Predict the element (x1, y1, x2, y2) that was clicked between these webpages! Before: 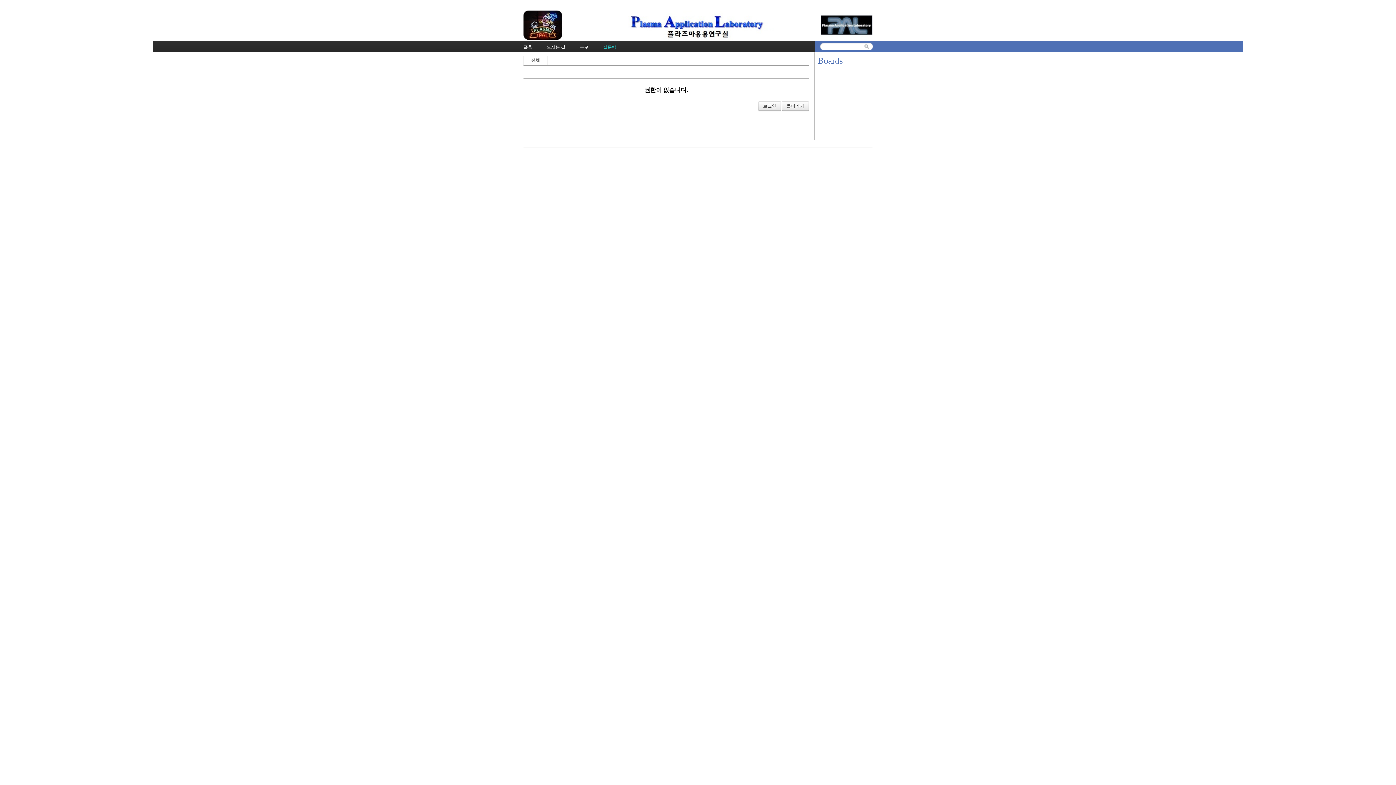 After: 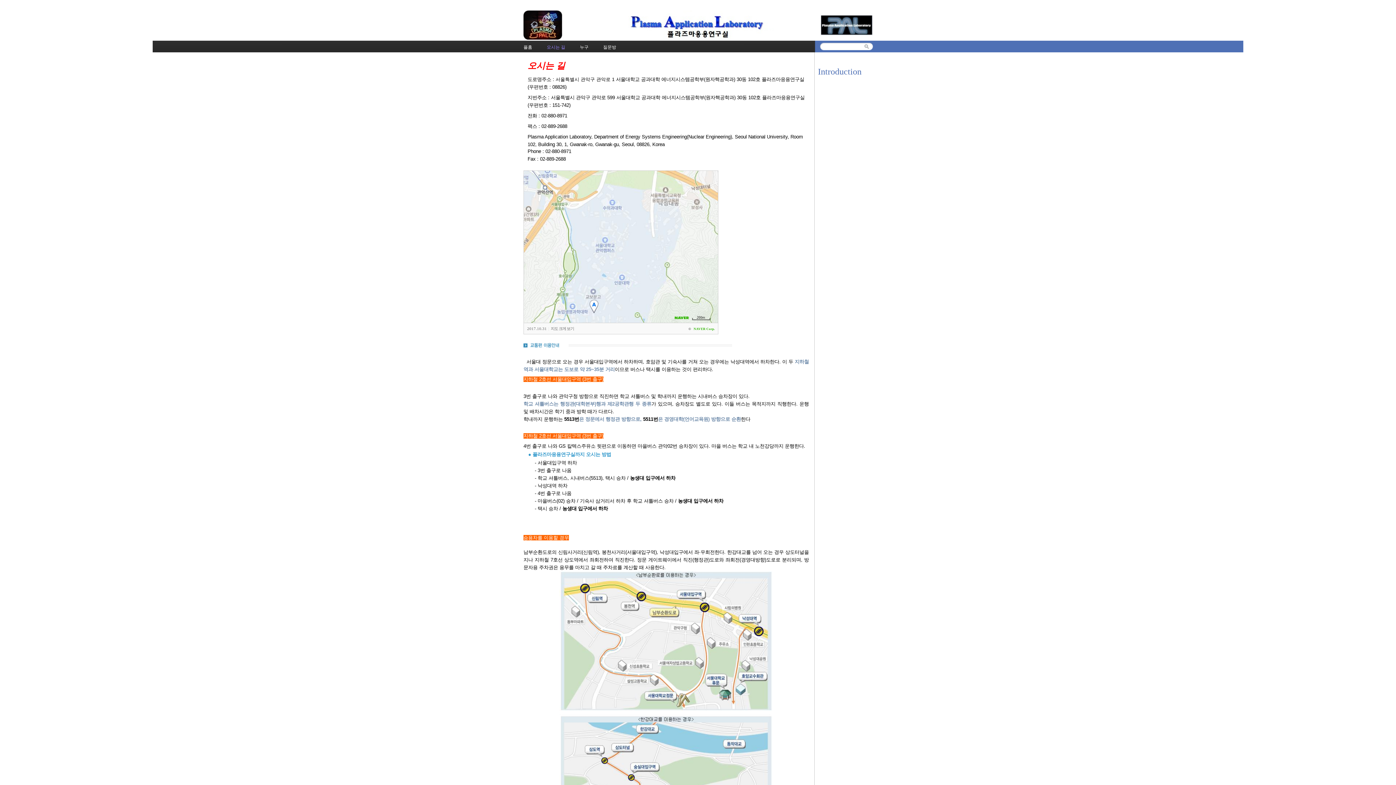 Action: label: 오시는 길 bbox: (546, 40, 565, 52)